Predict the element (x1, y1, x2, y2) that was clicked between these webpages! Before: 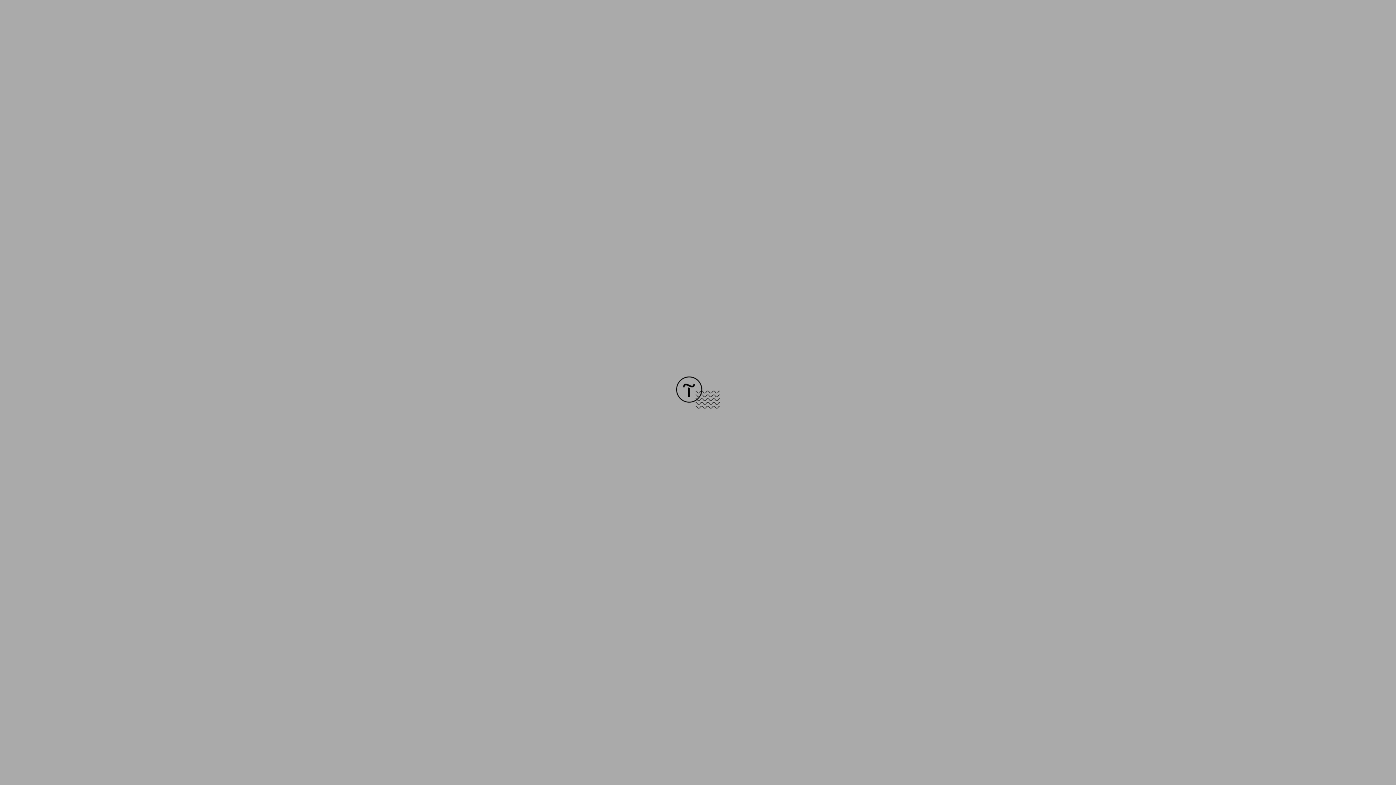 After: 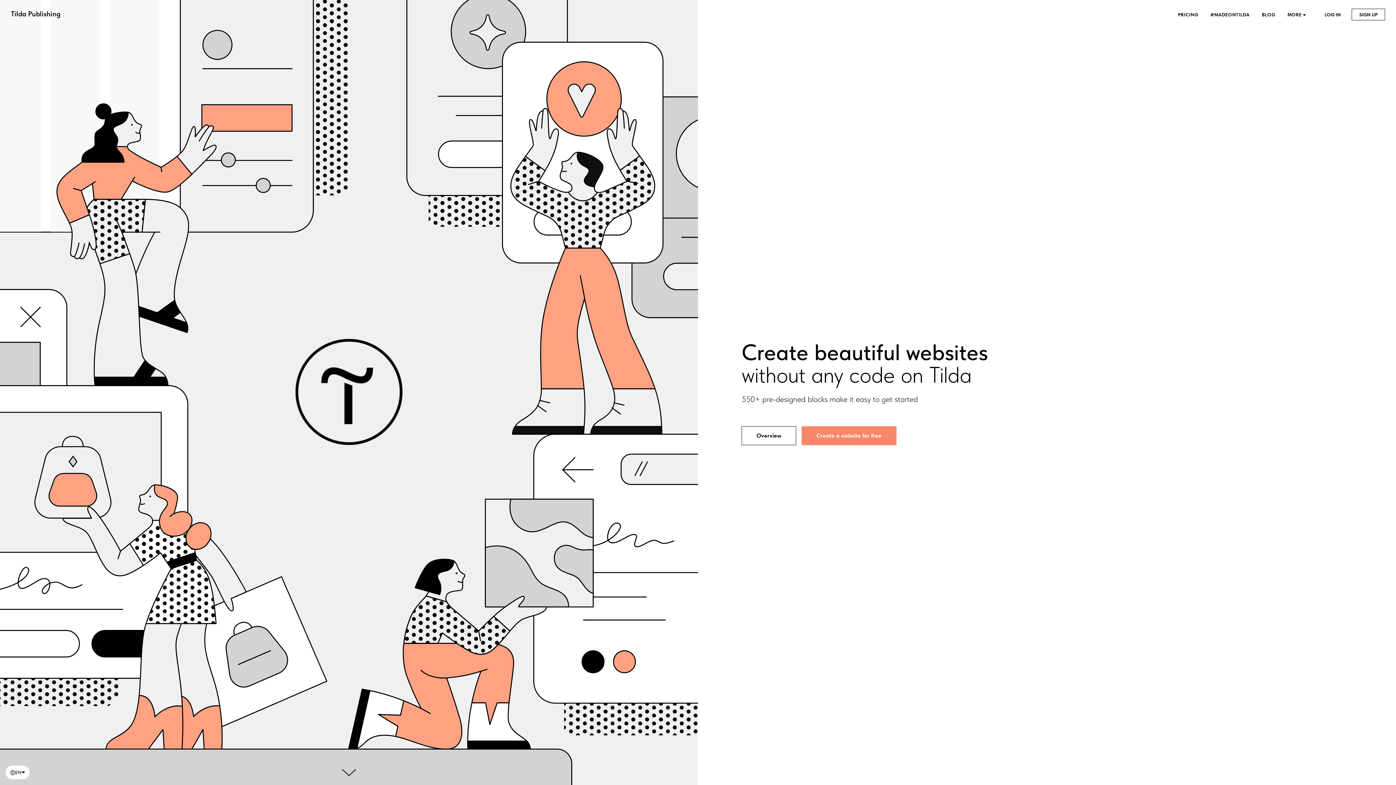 Action: bbox: (676, 403, 720, 409)